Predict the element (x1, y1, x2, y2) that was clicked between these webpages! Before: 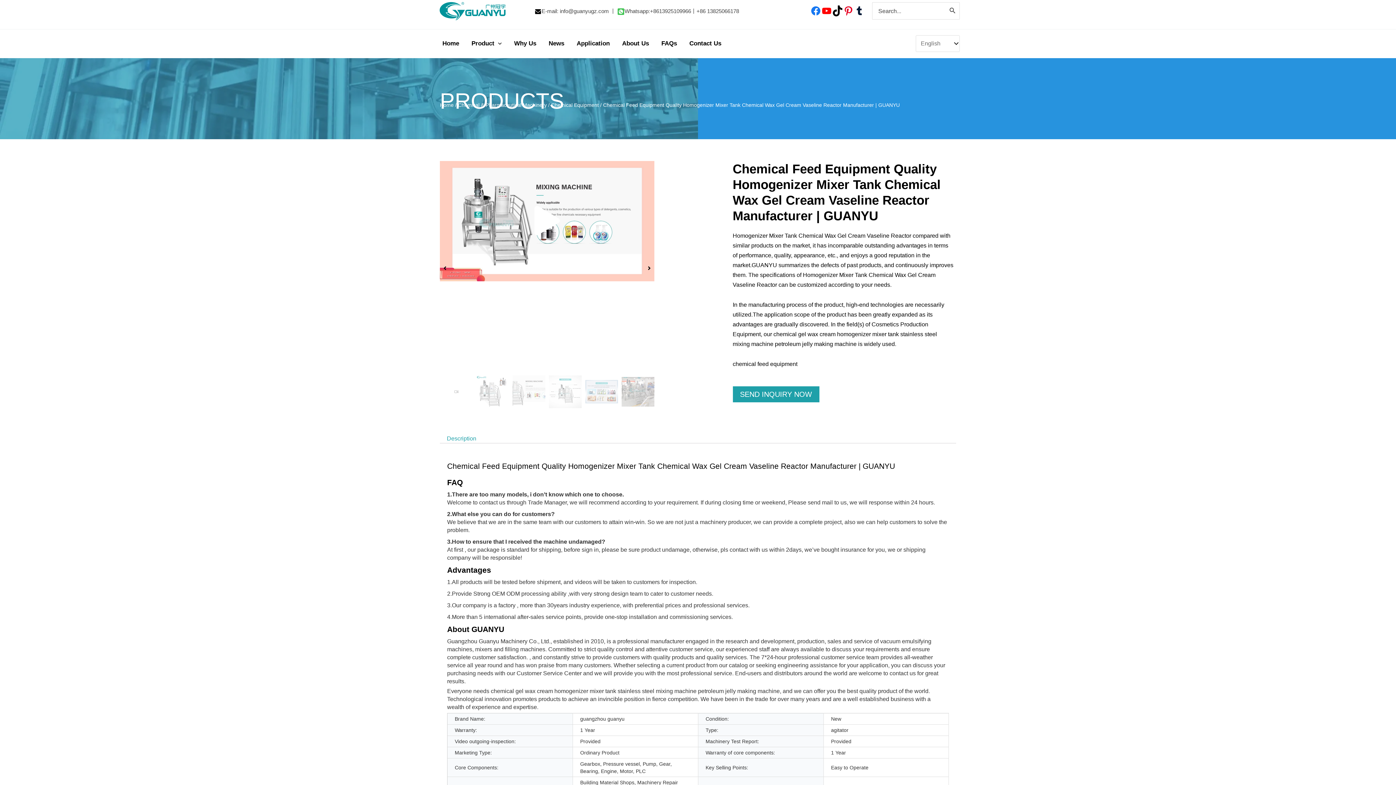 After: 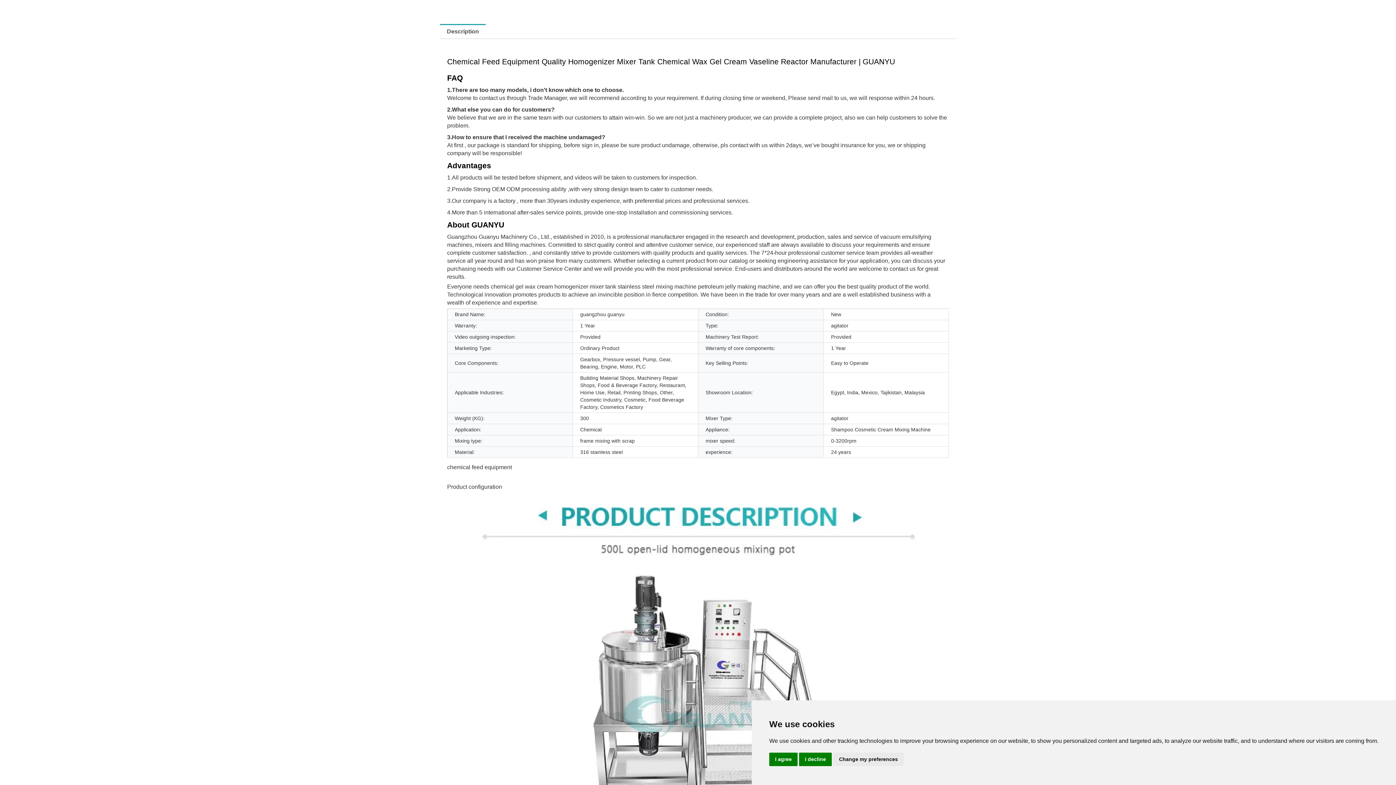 Action: label: Description bbox: (440, 430, 483, 446)